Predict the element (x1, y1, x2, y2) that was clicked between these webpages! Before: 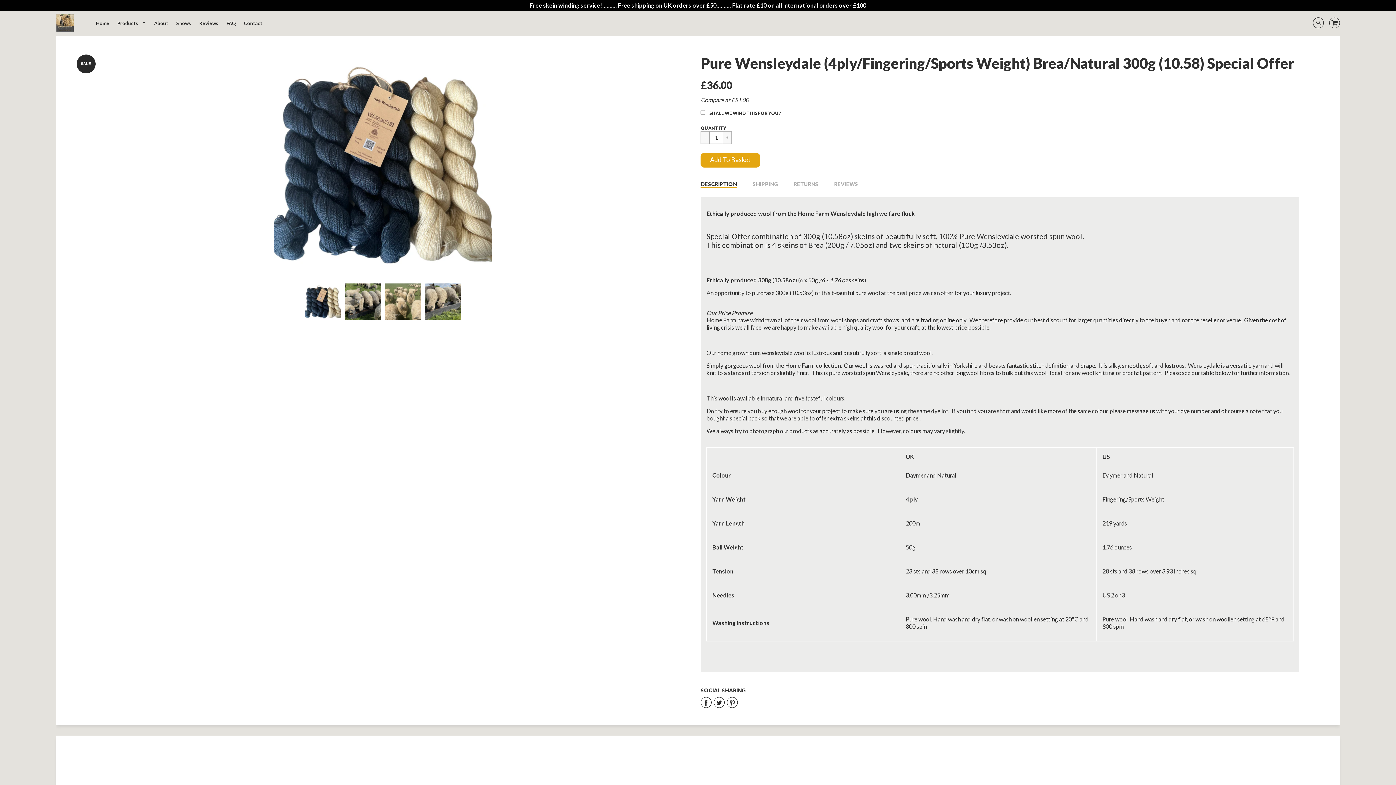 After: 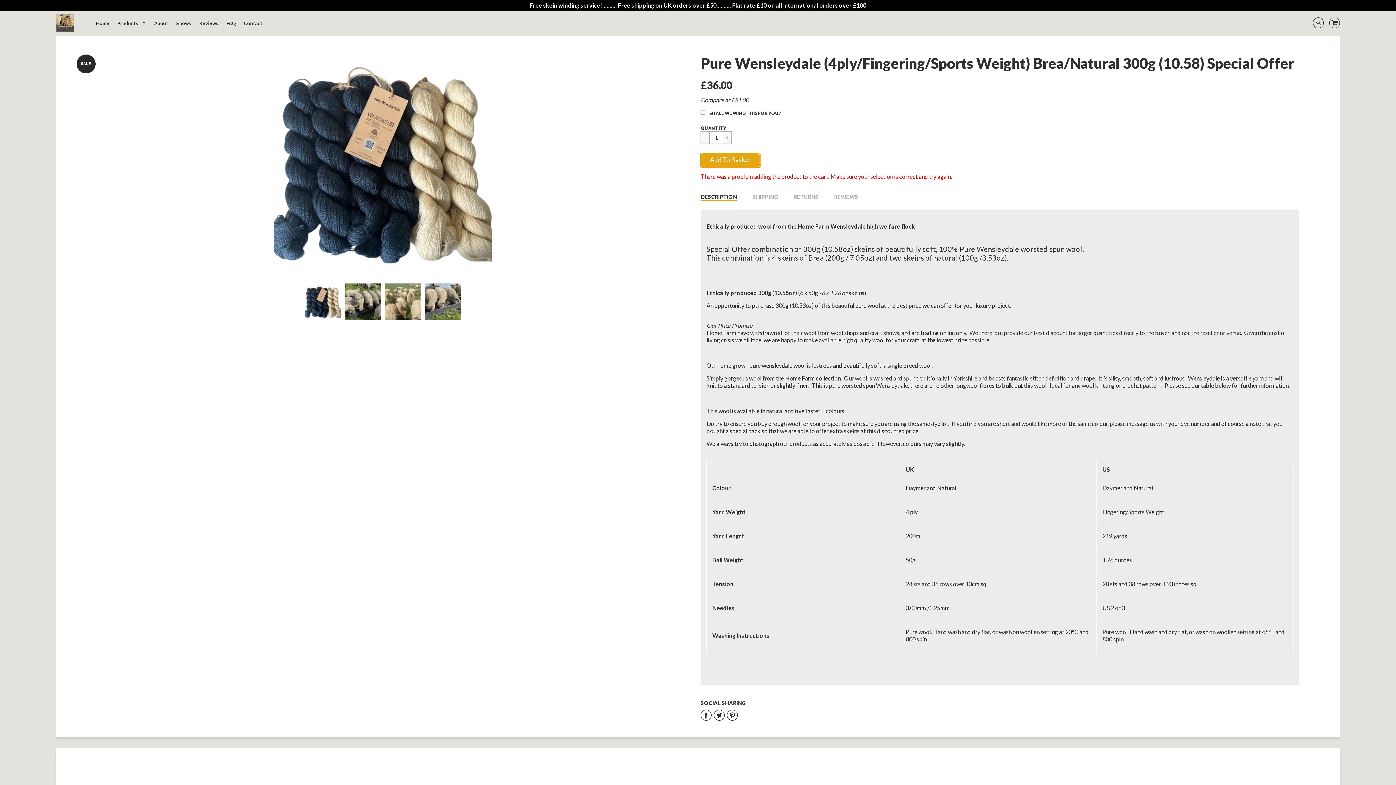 Action: bbox: (700, 153, 760, 167) label: Basket Error
Add To Basket
Added